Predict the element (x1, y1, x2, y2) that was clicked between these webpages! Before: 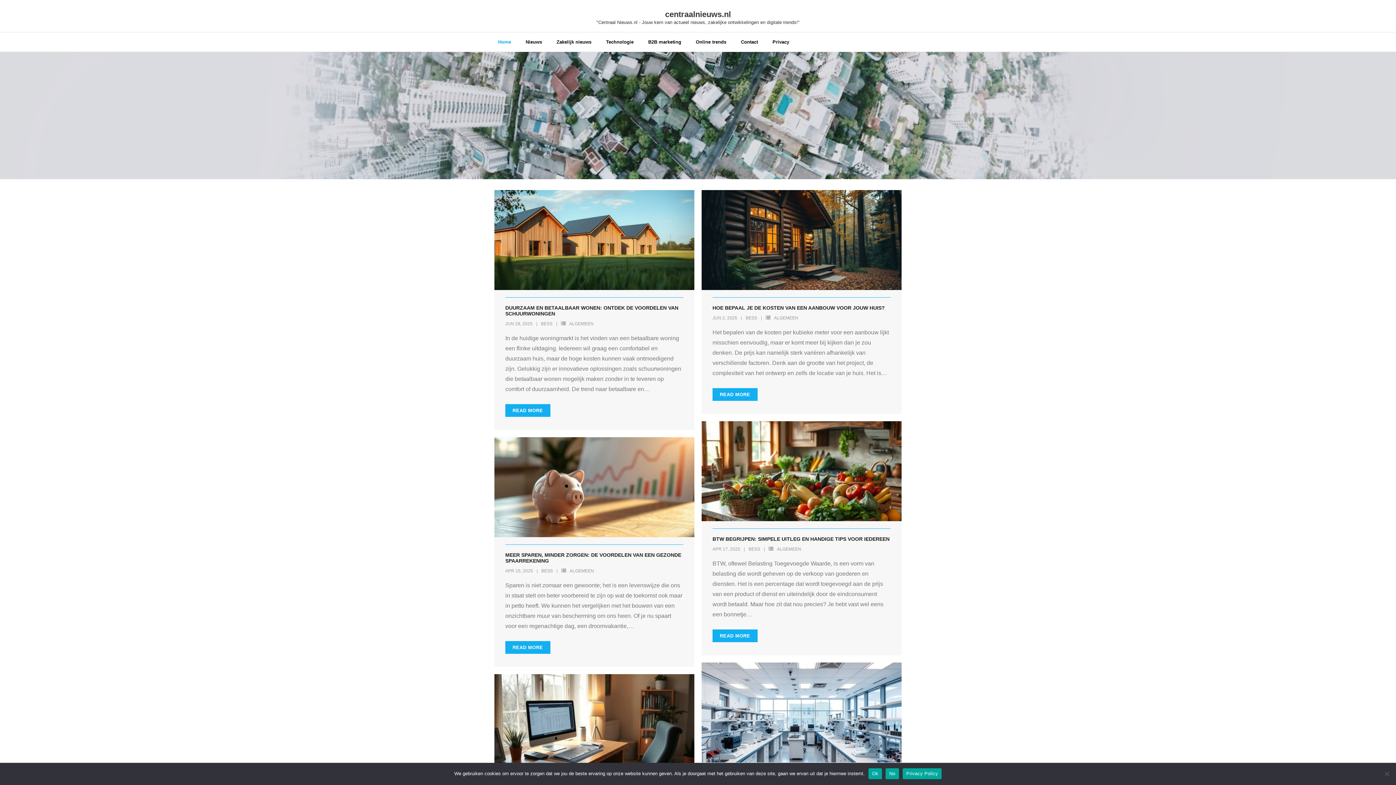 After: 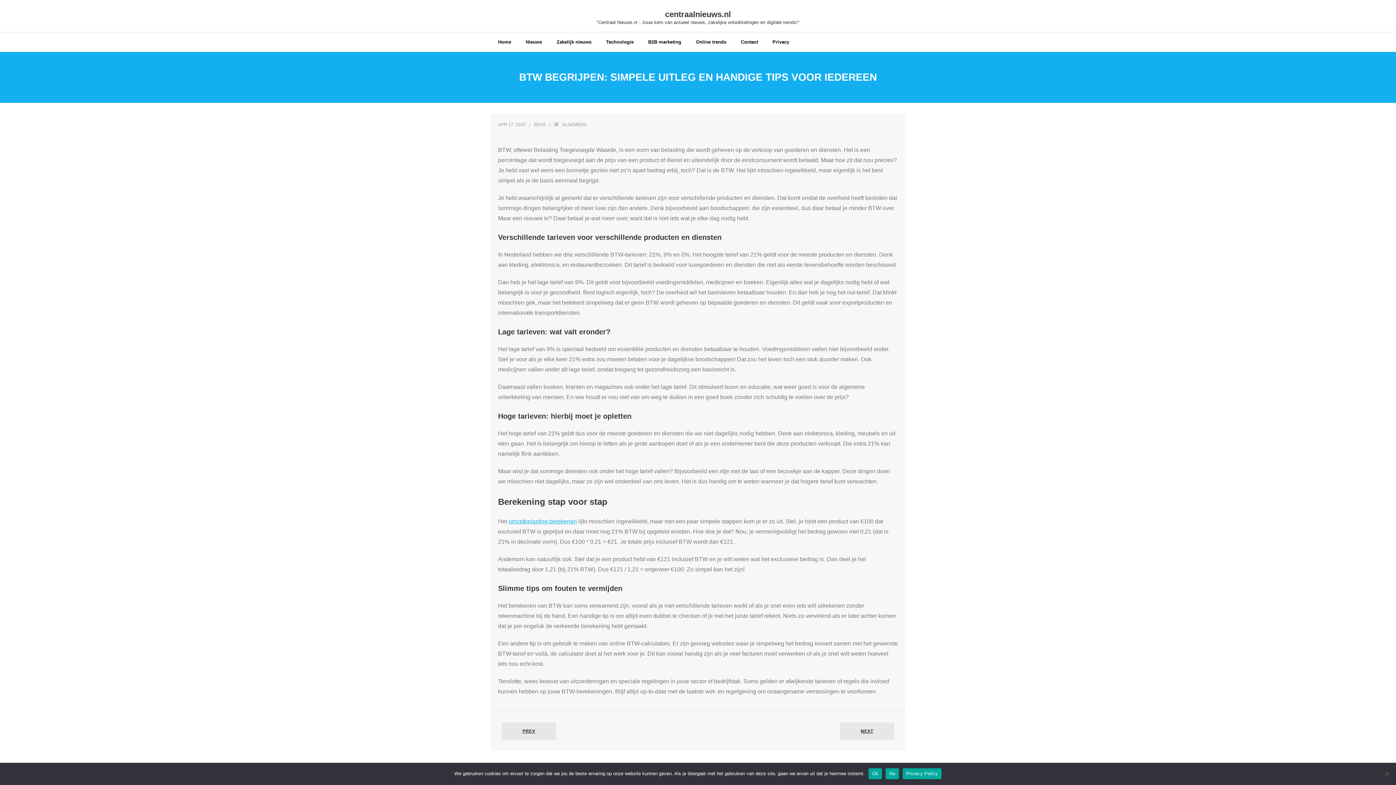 Action: bbox: (701, 421, 901, 521)